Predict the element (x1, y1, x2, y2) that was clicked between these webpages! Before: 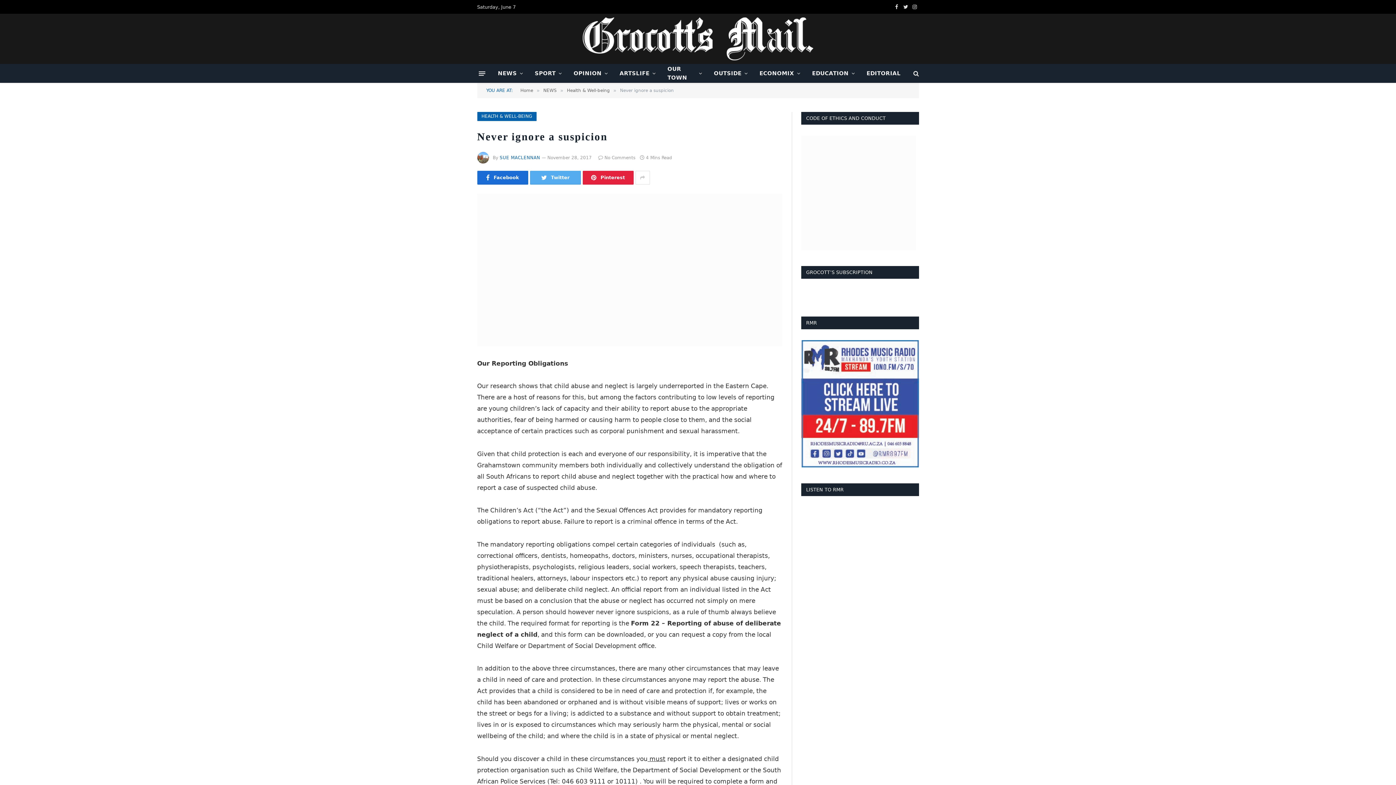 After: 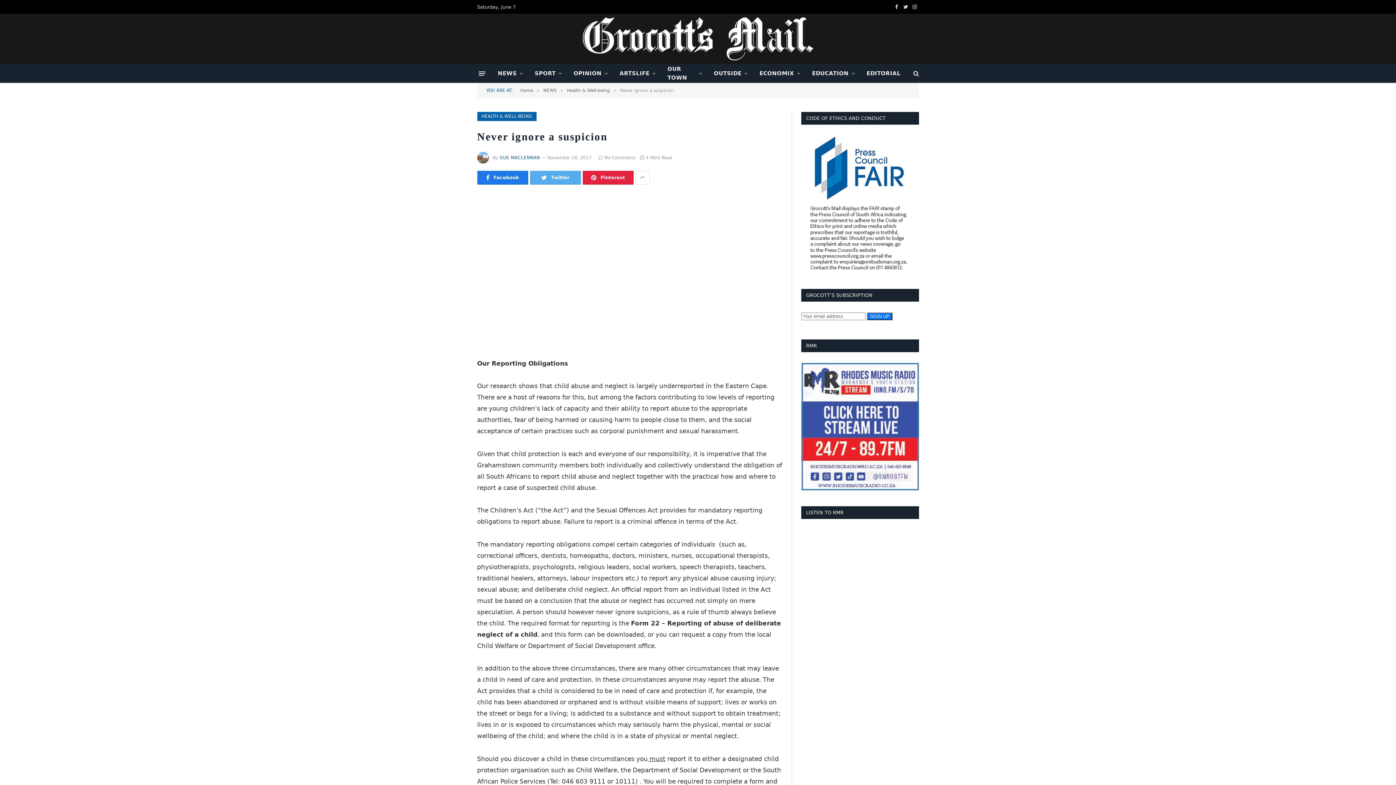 Action: label: Facebook bbox: (477, 170, 528, 184)